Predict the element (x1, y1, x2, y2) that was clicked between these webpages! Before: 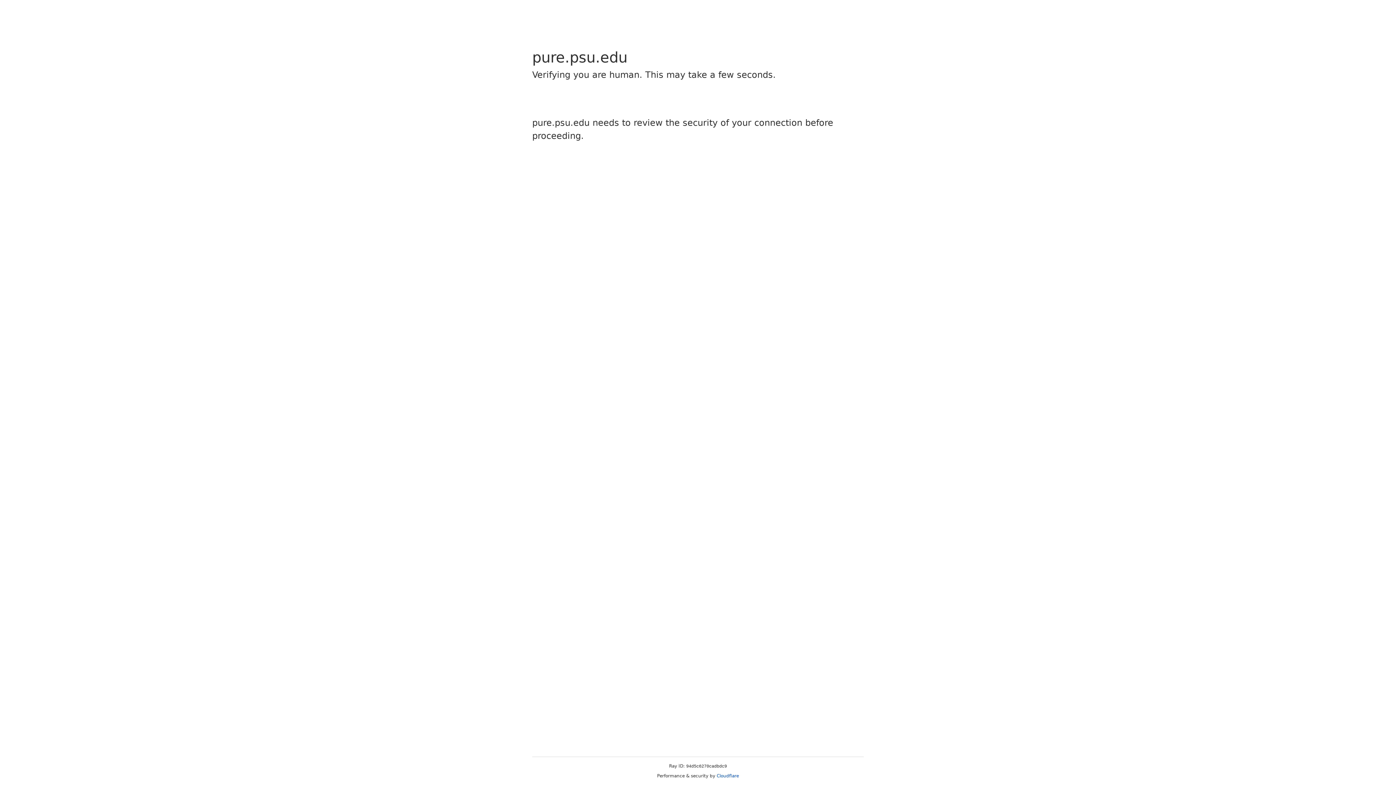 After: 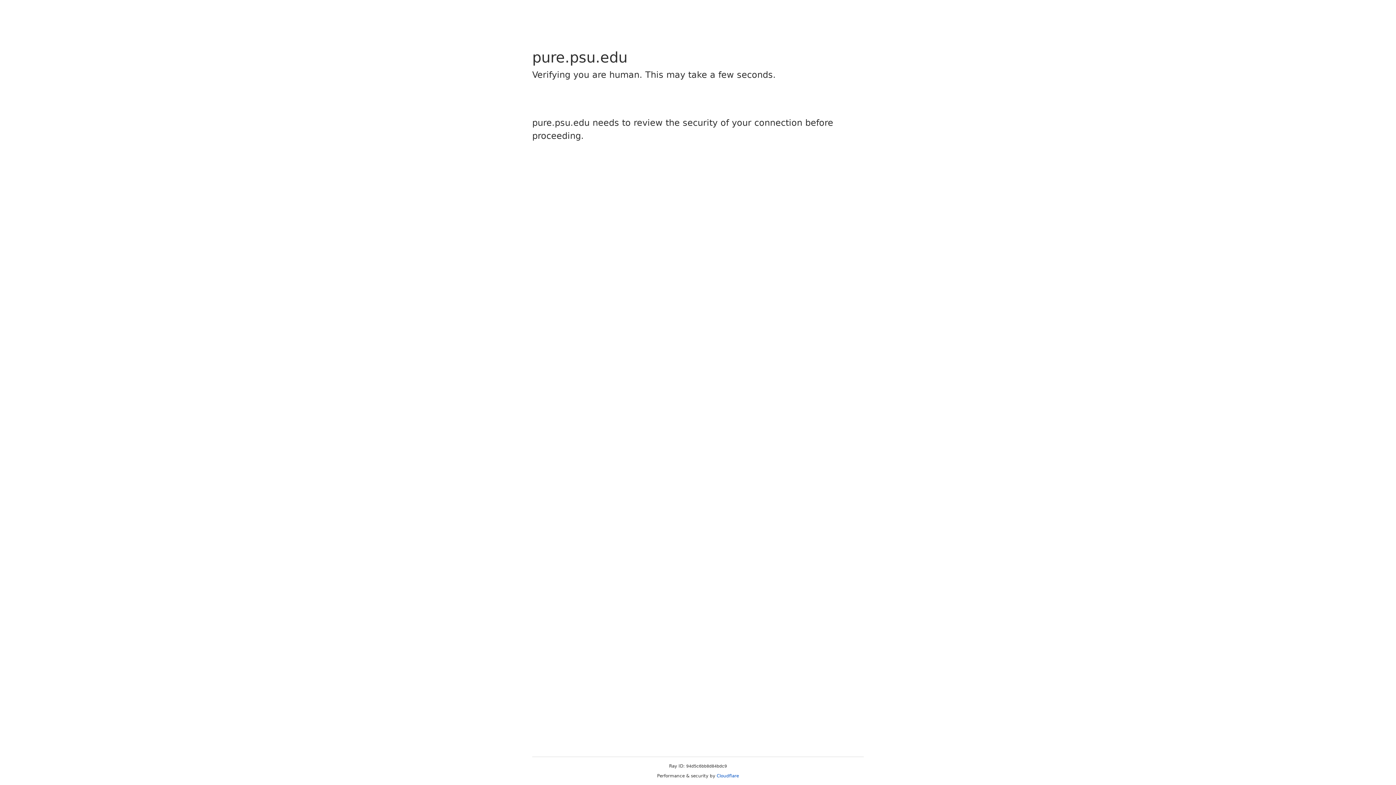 Action: bbox: (716, 773, 739, 778) label: Cloudflare